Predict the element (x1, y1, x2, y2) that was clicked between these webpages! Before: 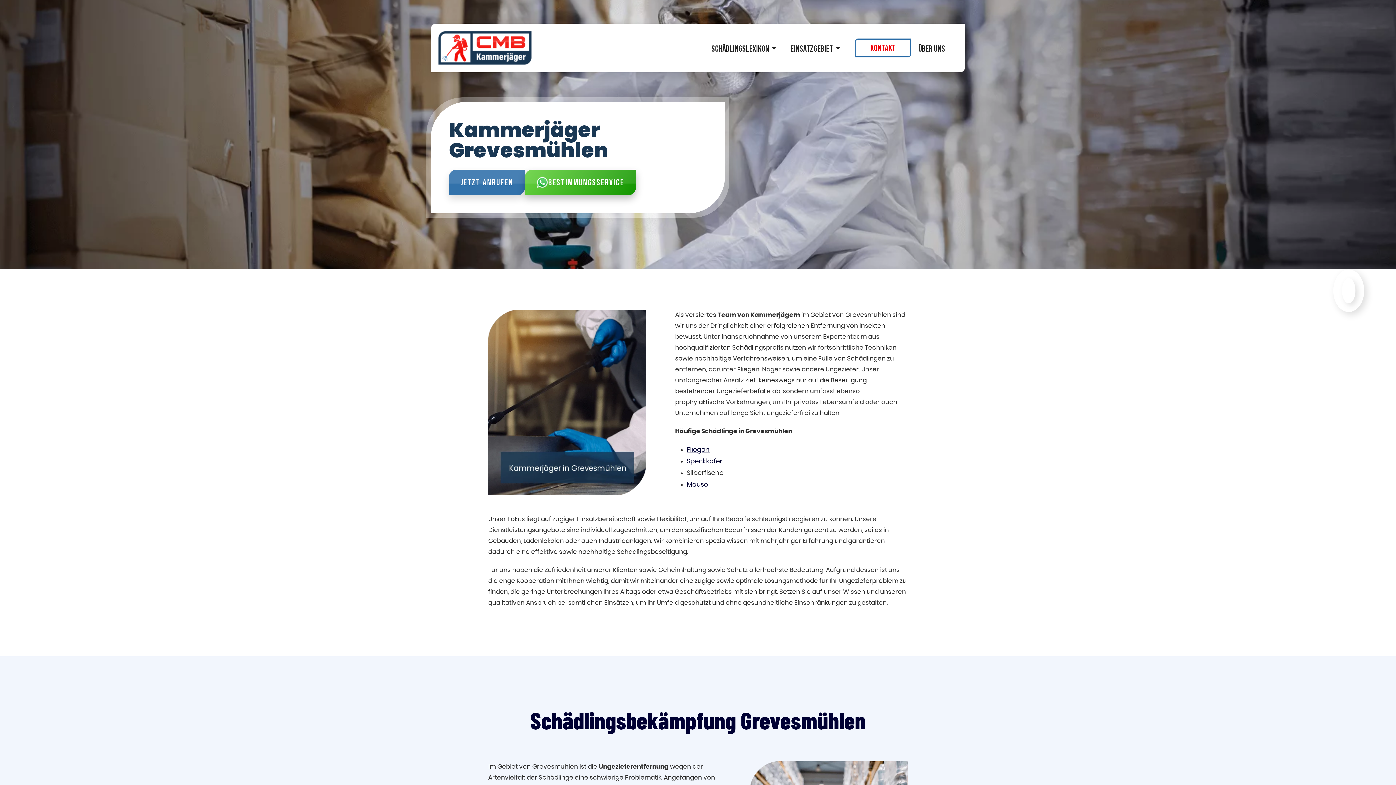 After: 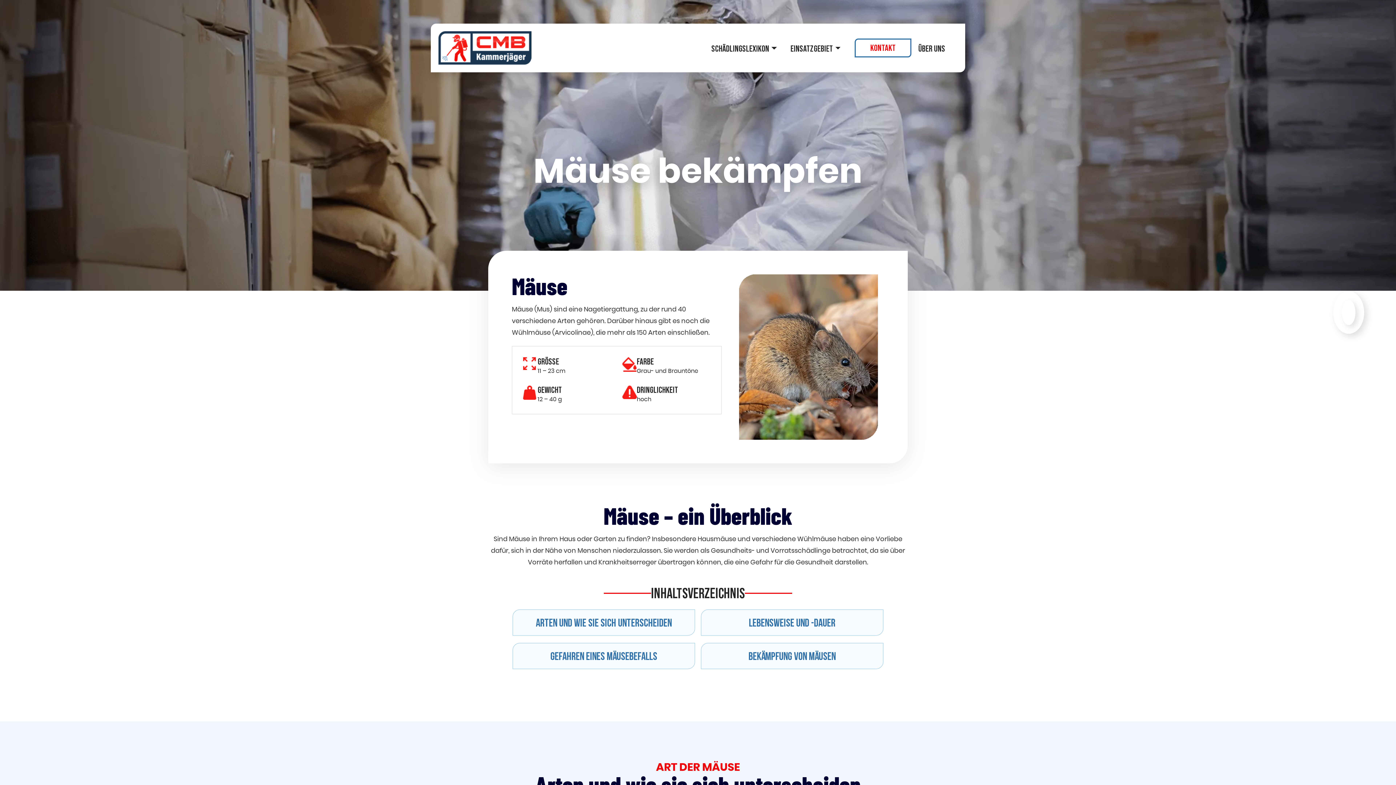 Action: label: Mäuse bbox: (686, 481, 708, 488)